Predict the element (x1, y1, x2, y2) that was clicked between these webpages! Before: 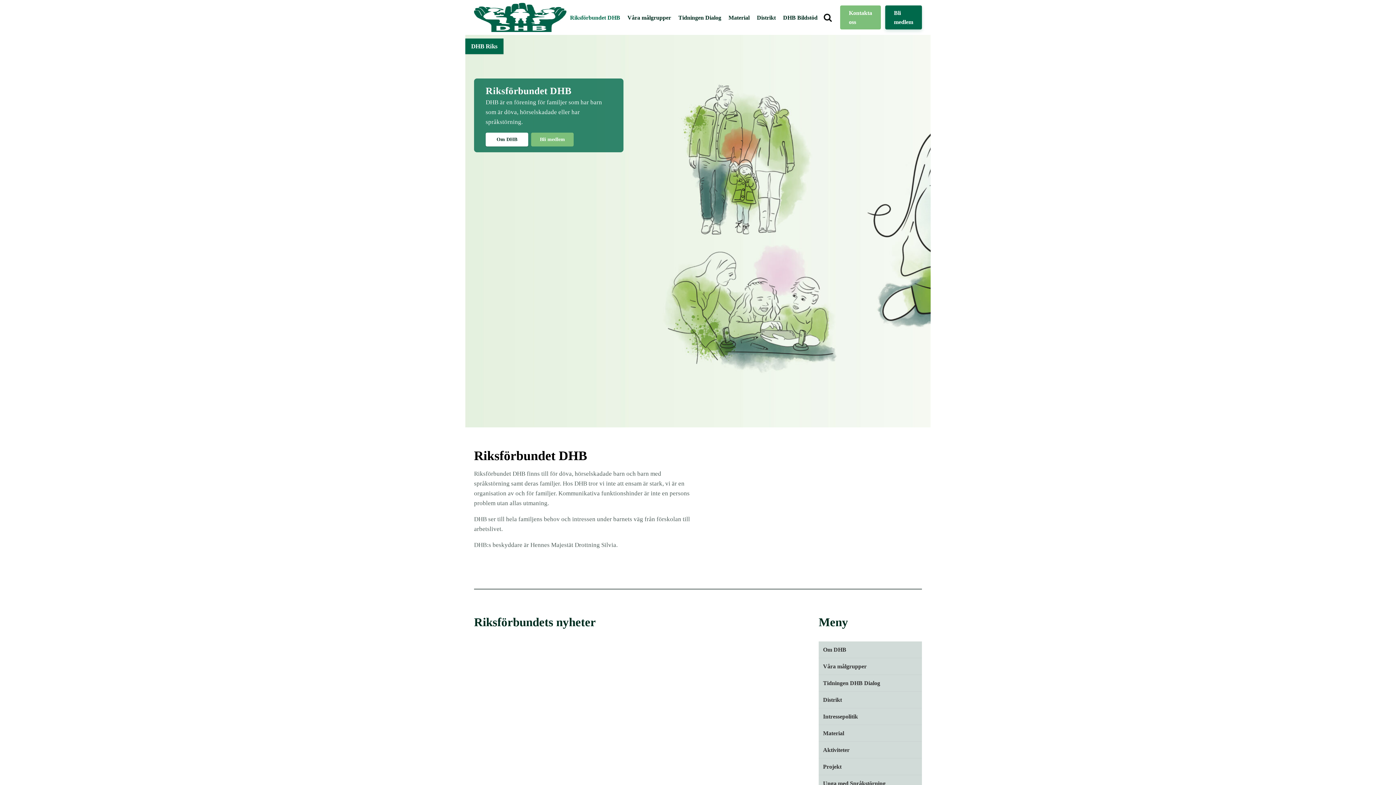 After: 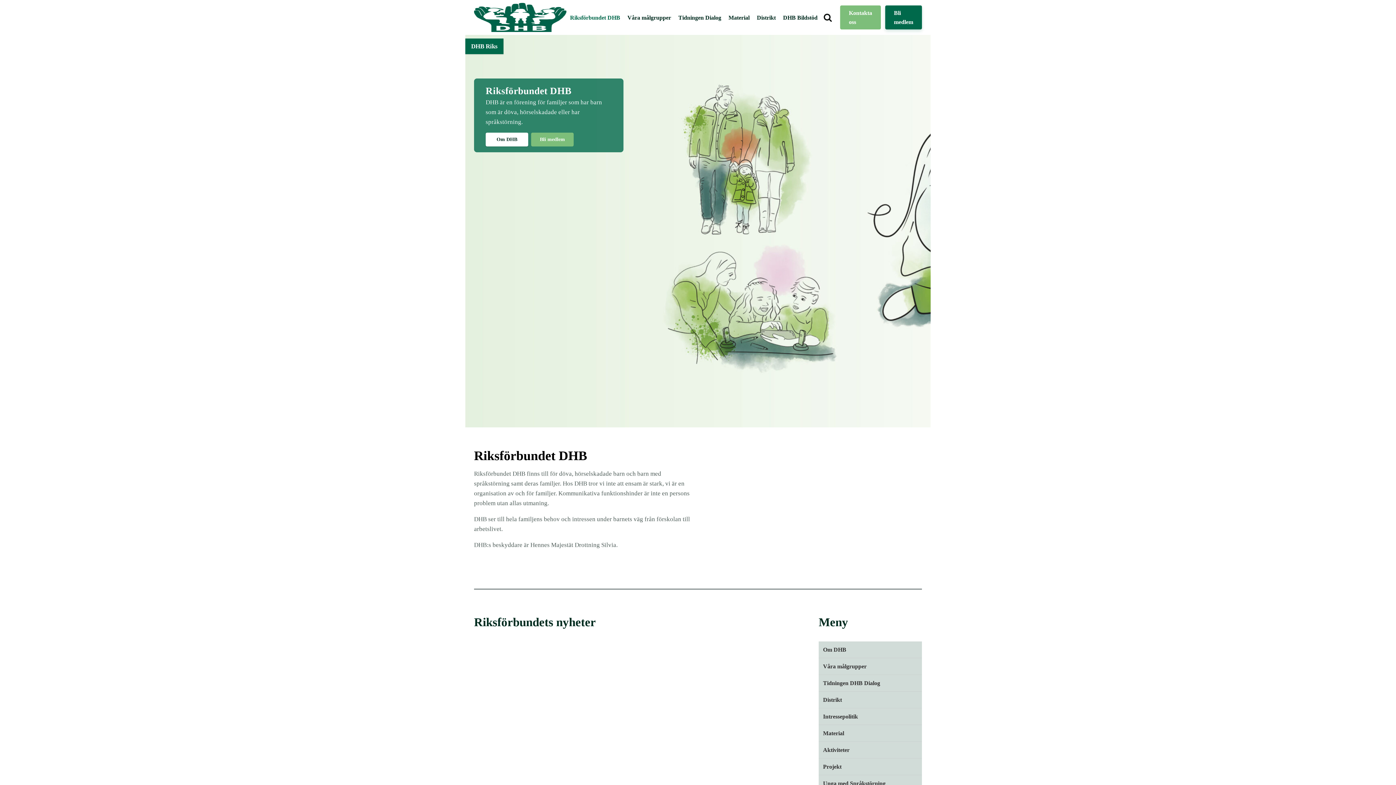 Action: bbox: (465, 38, 503, 54) label: DHB Riks
